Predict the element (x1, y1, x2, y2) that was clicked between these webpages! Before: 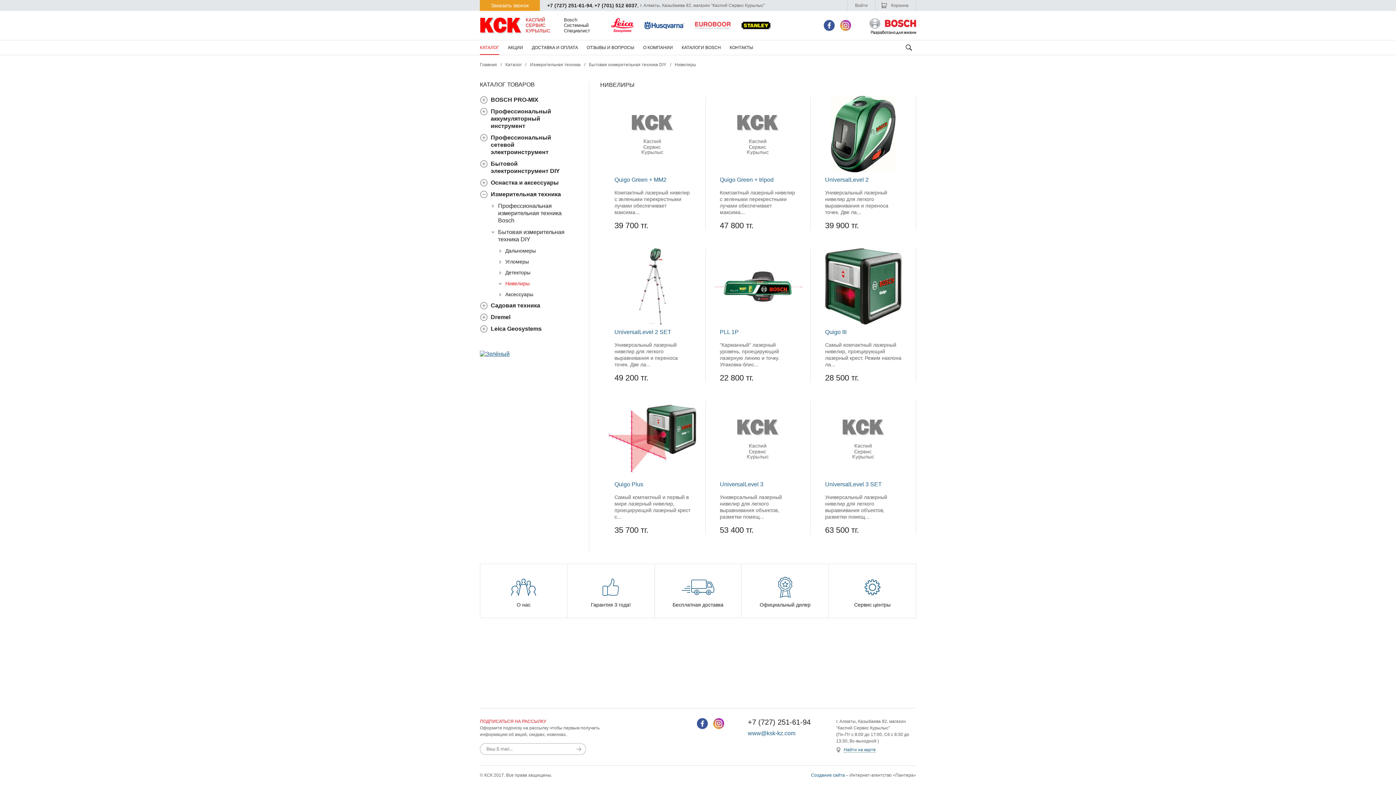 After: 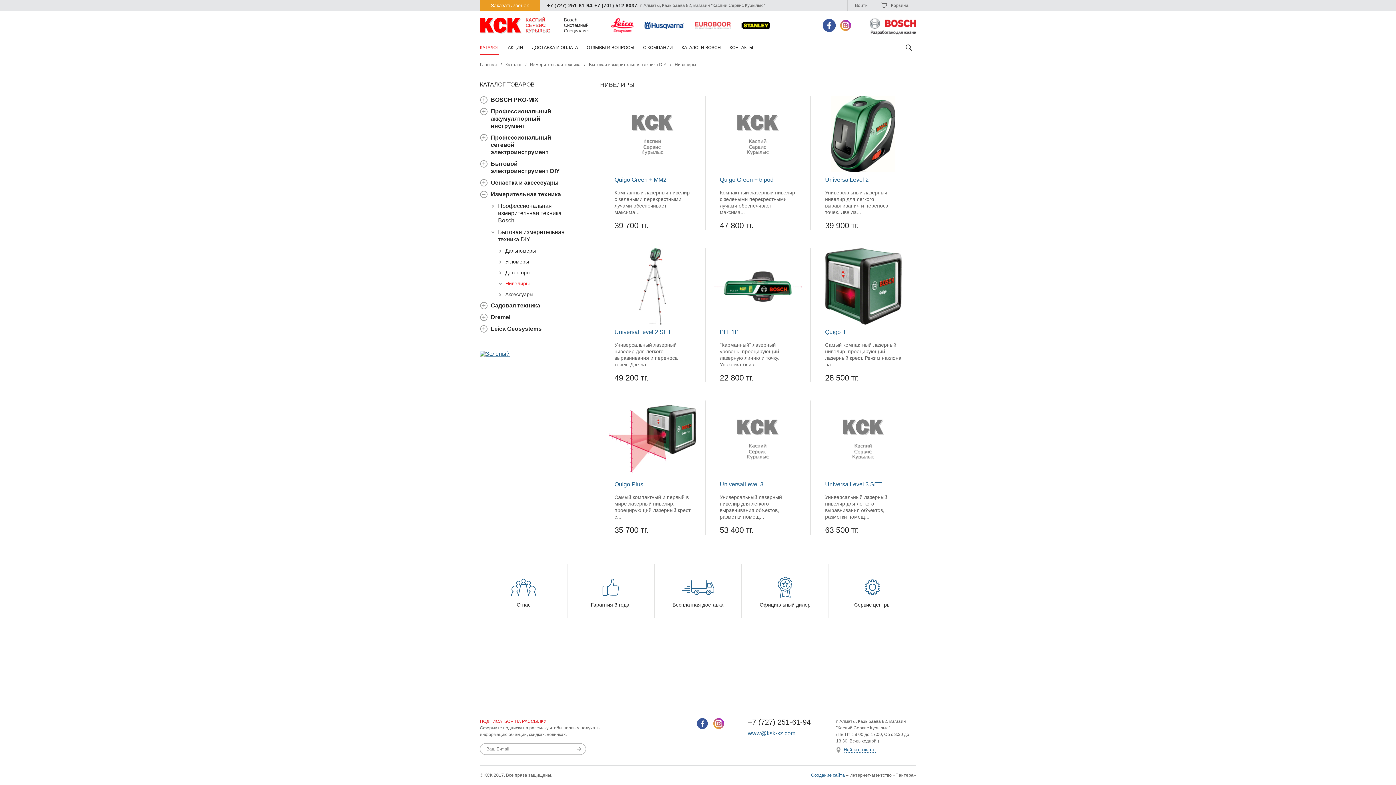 Action: bbox: (824, 20, 834, 30)